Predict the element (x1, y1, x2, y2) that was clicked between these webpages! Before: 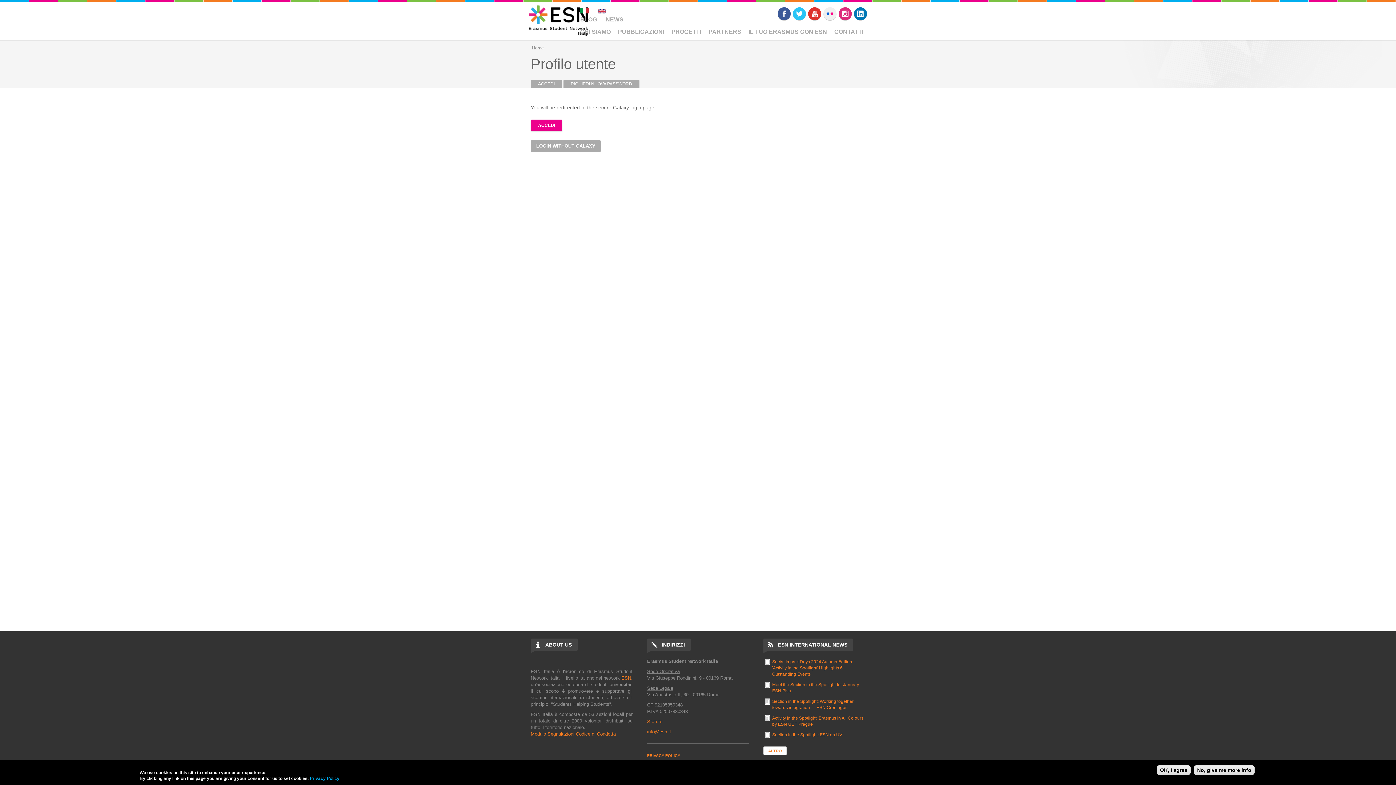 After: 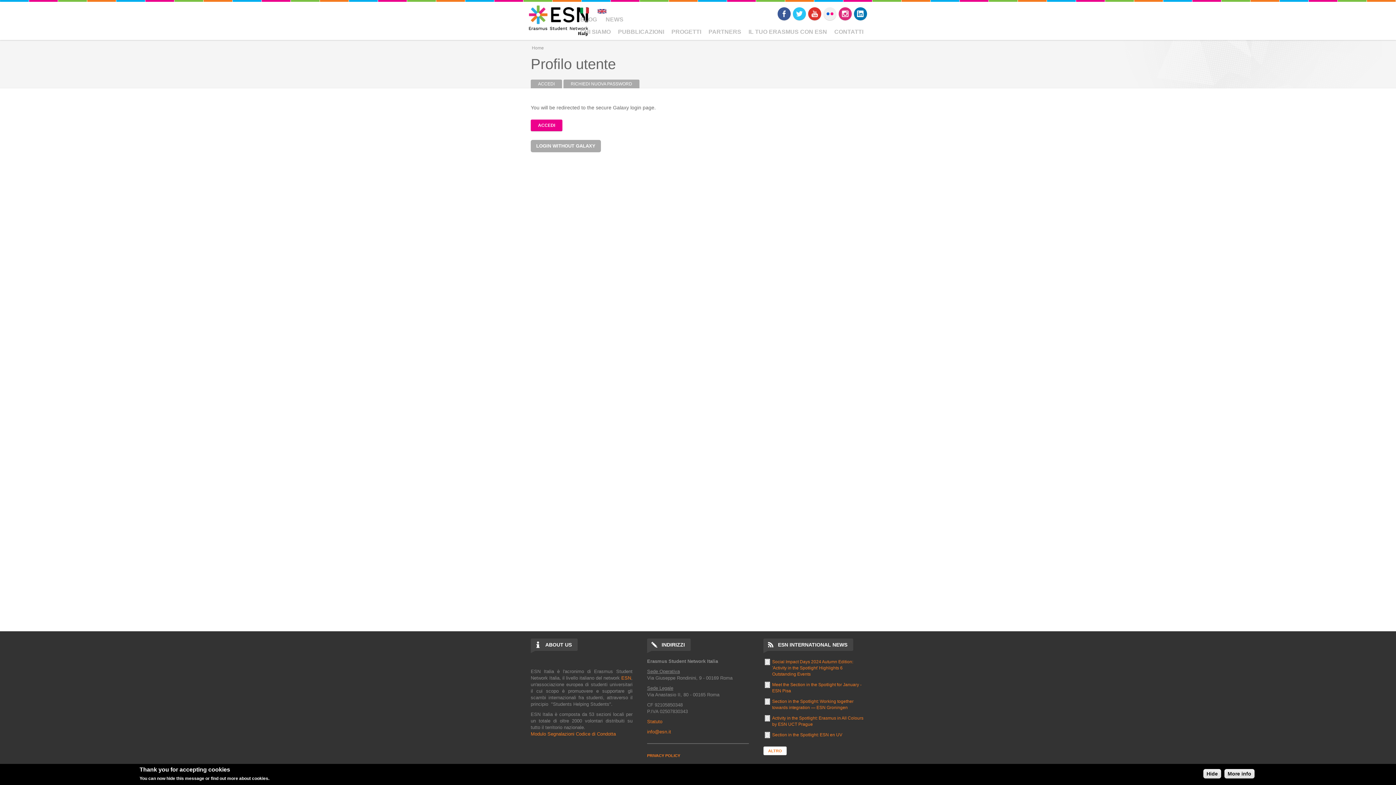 Action: label: Flickr bbox: (823, 7, 836, 20)